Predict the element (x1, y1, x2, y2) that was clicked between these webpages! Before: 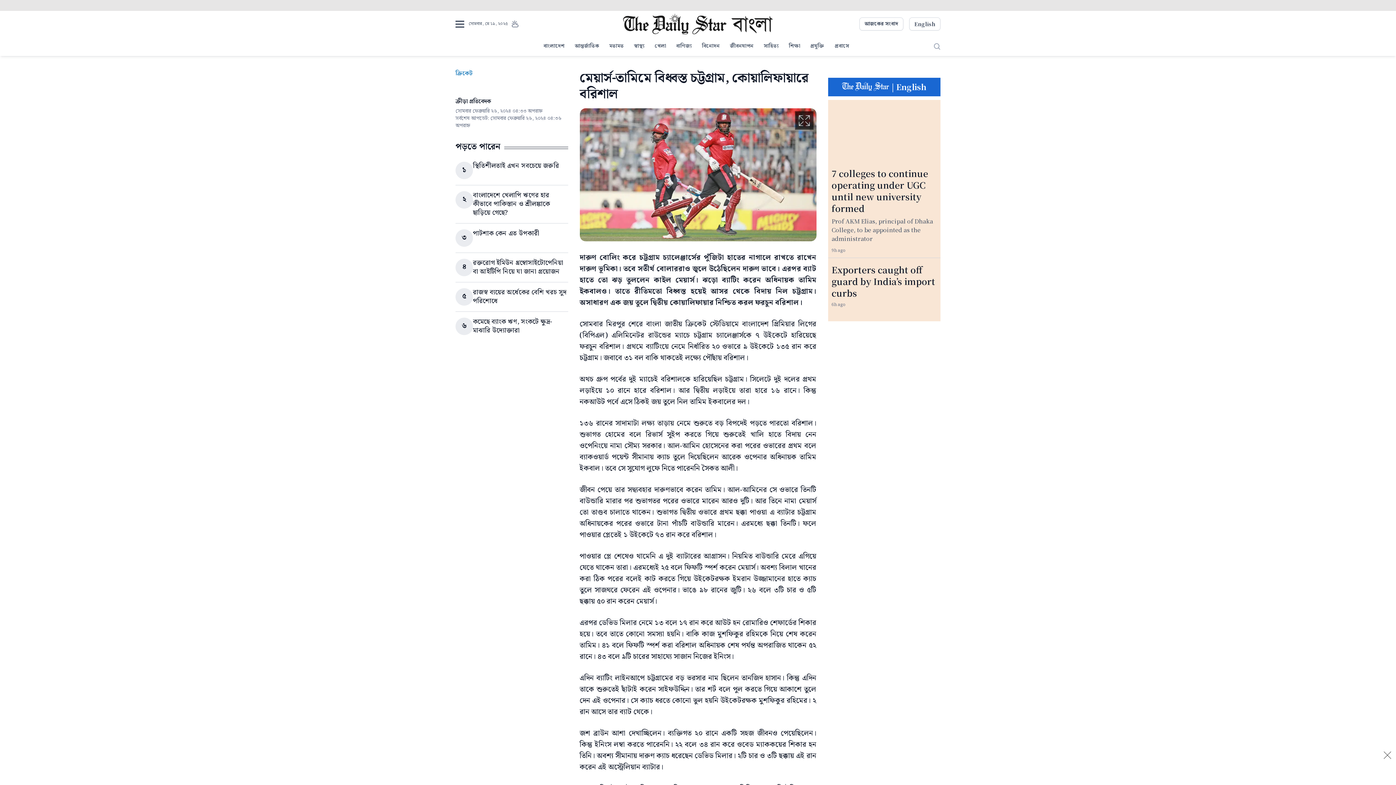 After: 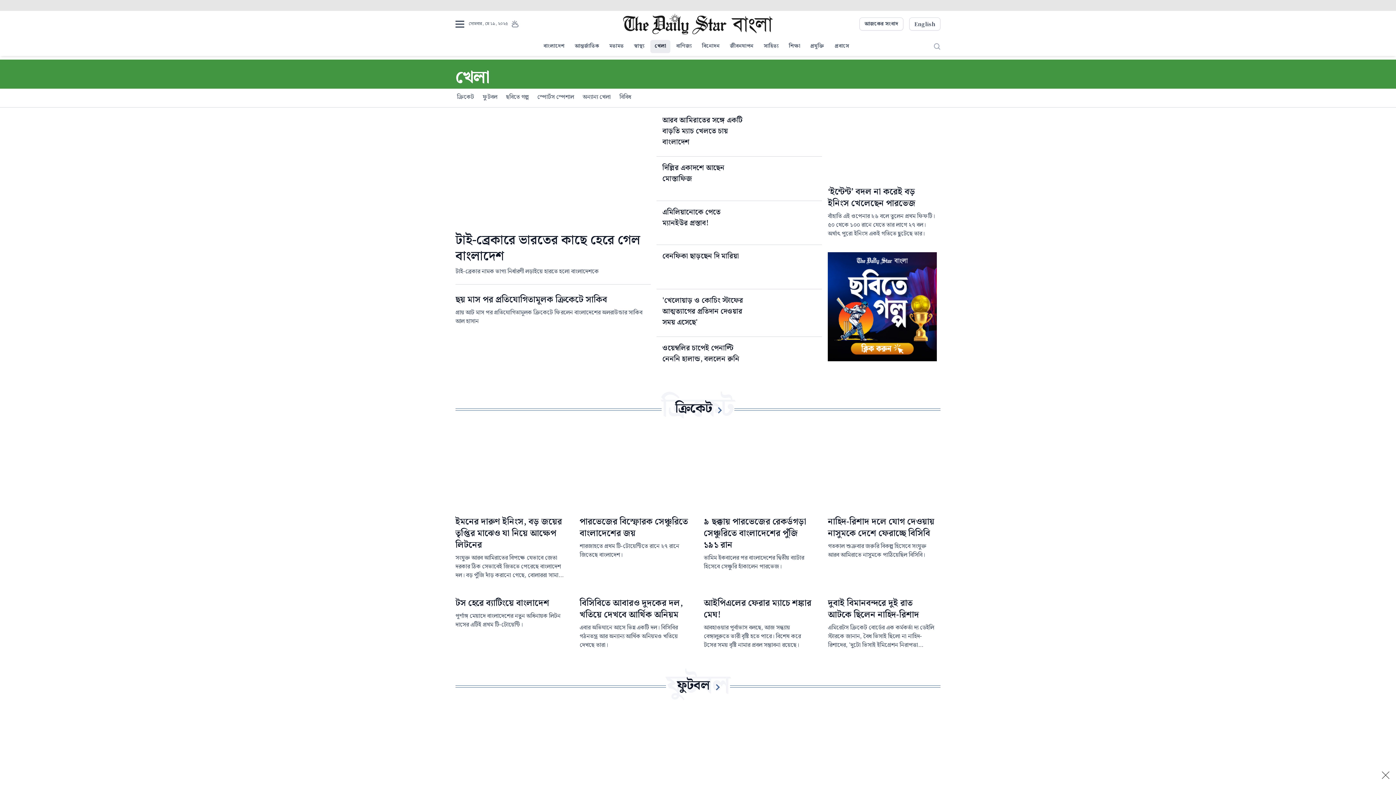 Action: bbox: (650, 40, 670, 53) label: খেলা